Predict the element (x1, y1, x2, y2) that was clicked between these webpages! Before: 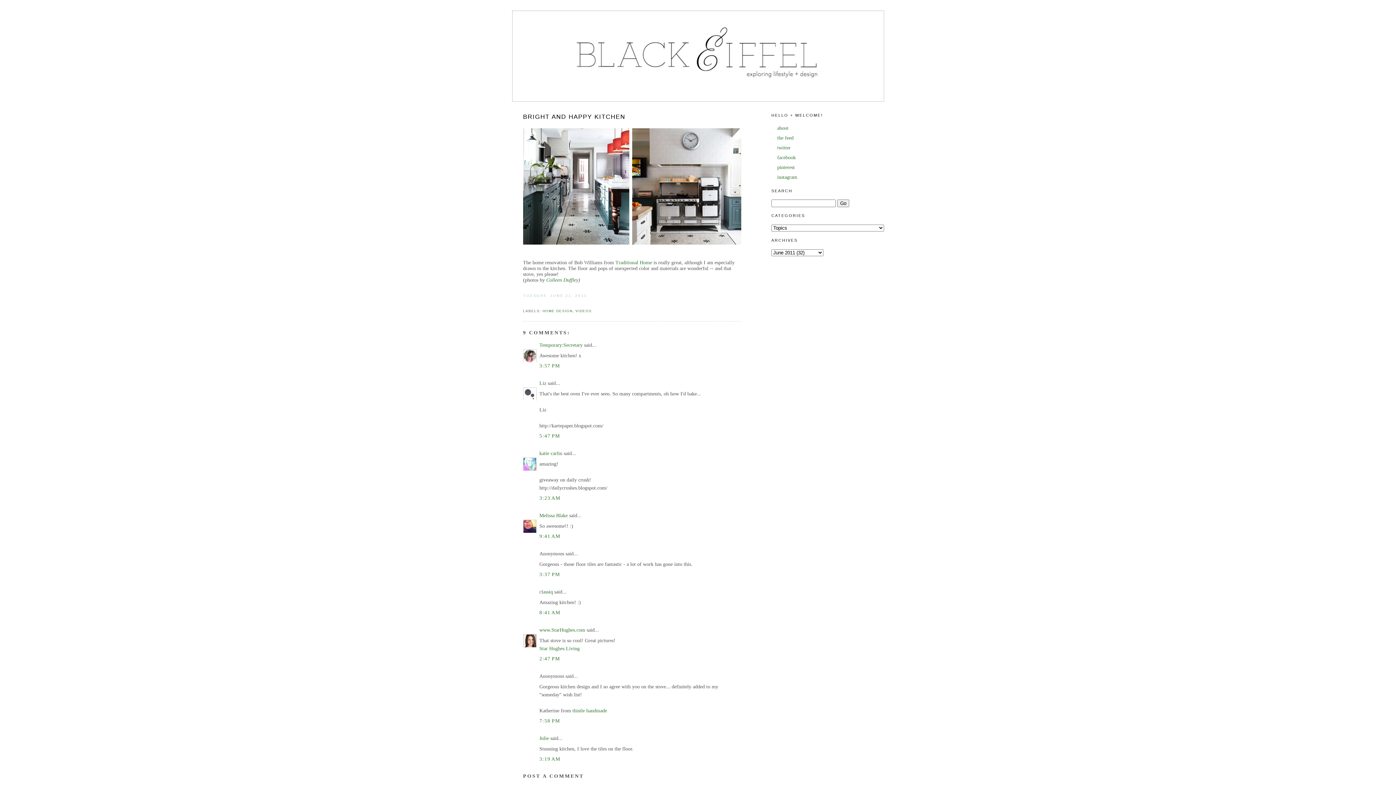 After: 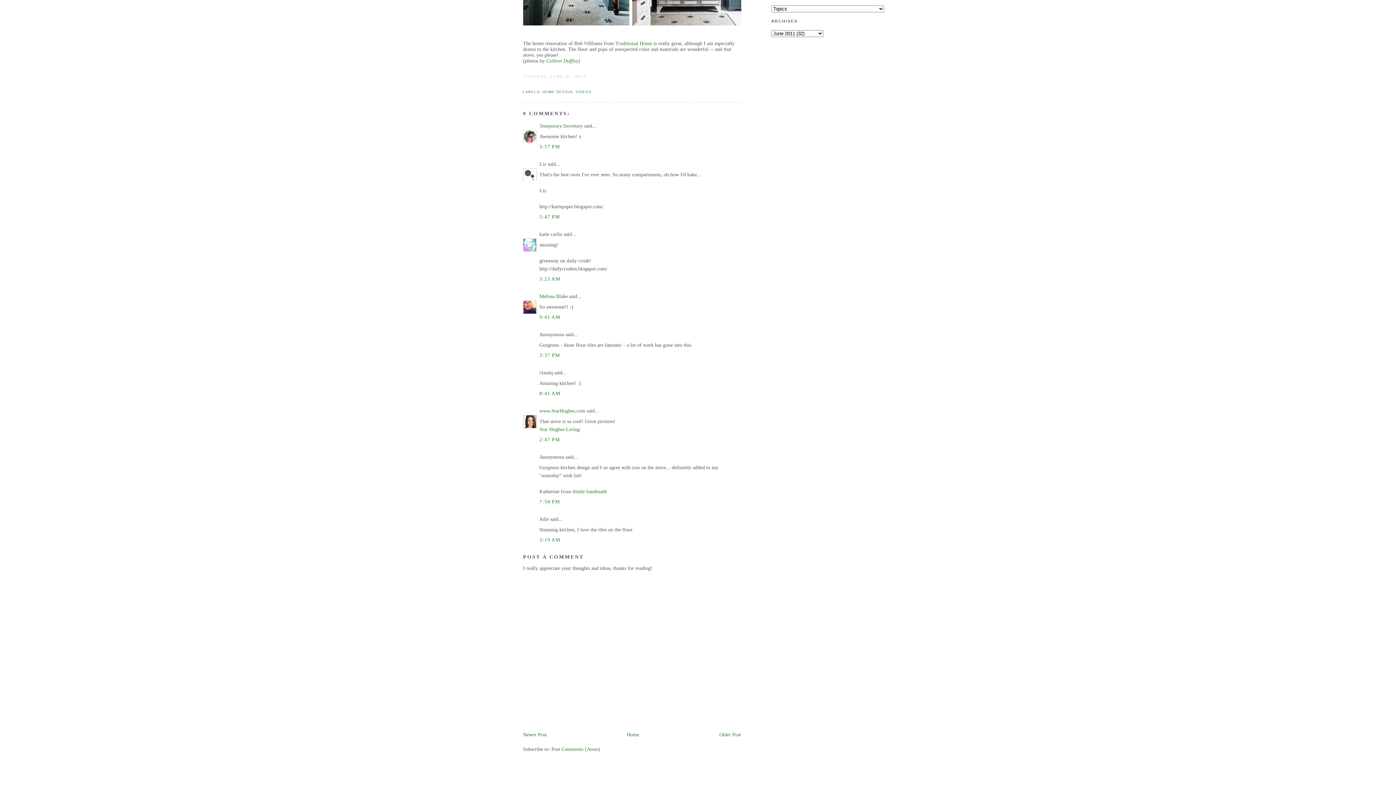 Action: bbox: (539, 610, 560, 615) label: 8:41 AM